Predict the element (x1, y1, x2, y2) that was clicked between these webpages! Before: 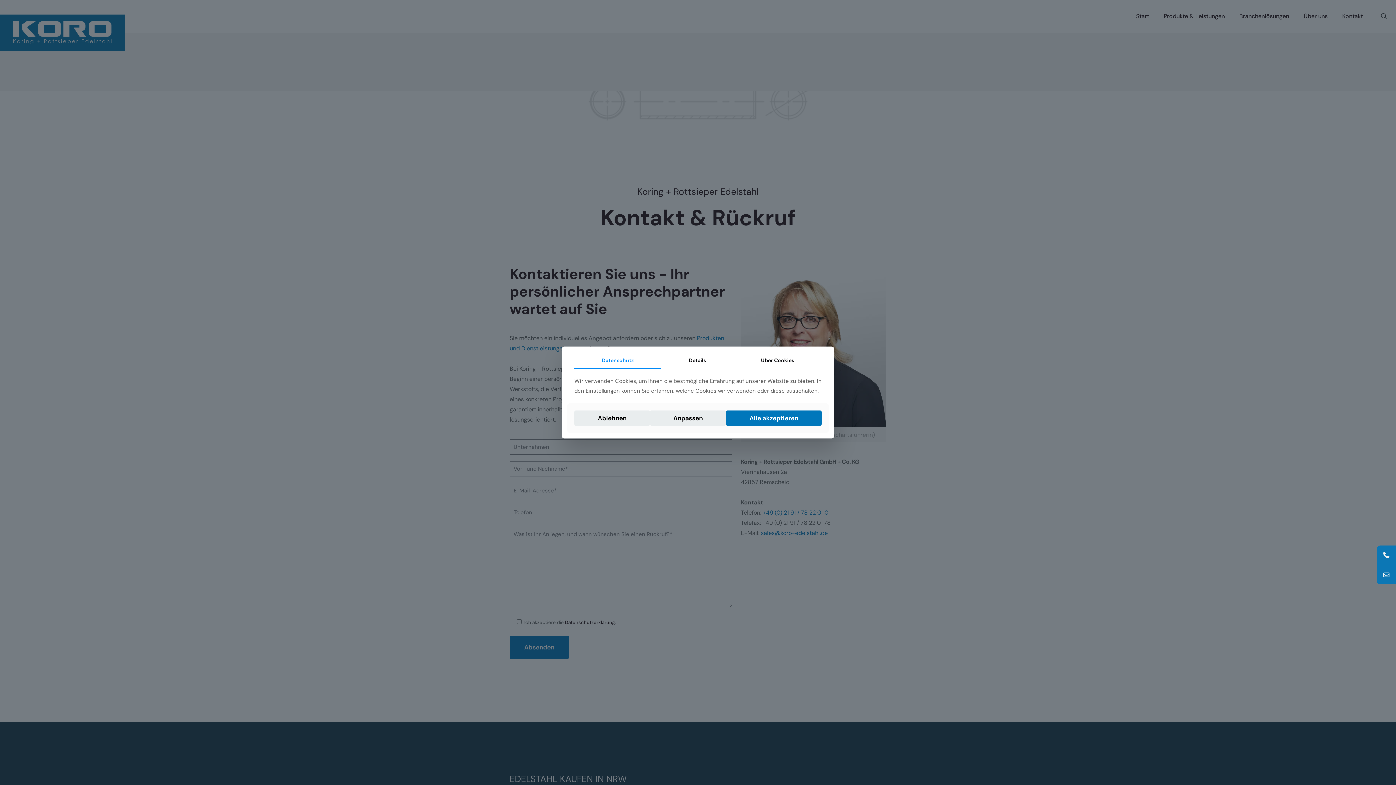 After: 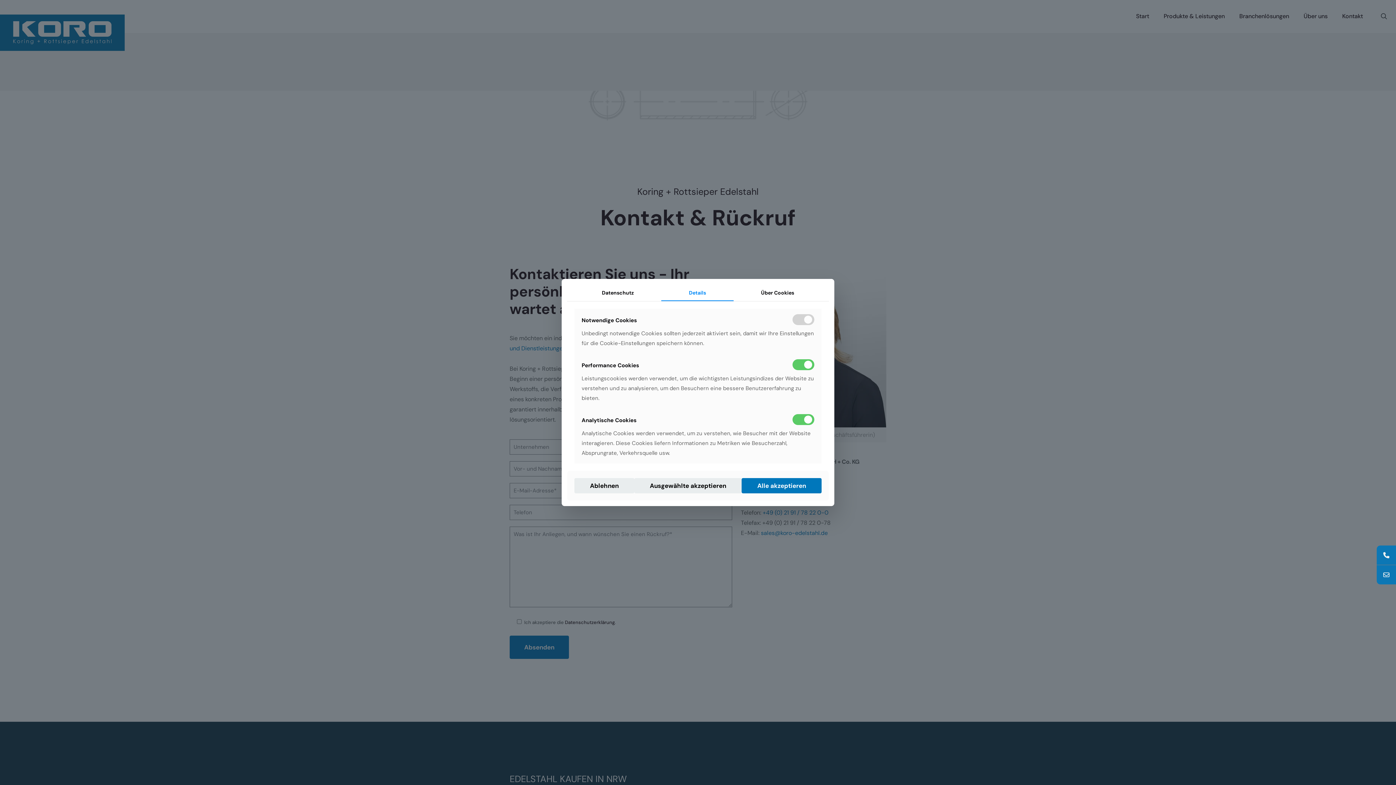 Action: bbox: (650, 410, 726, 426) label: Anpassen